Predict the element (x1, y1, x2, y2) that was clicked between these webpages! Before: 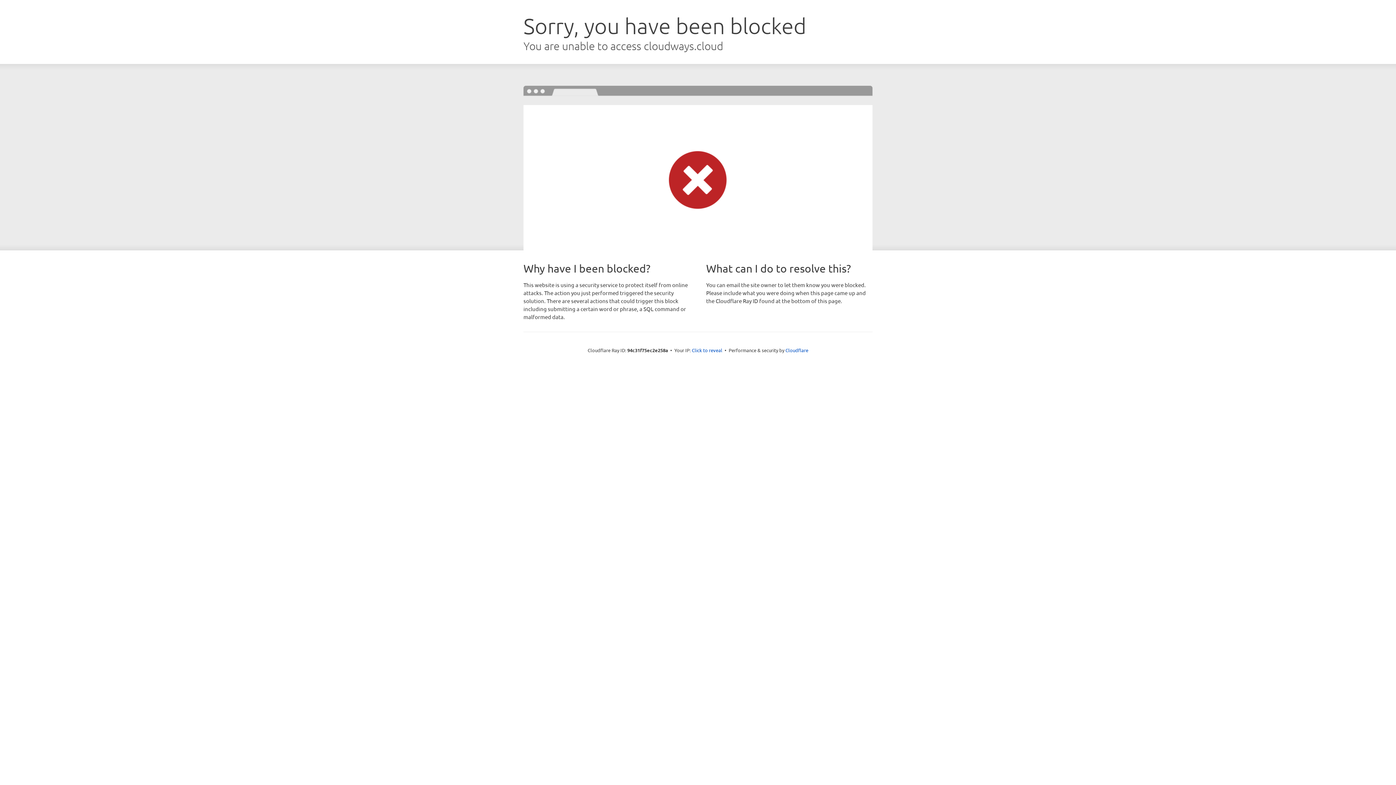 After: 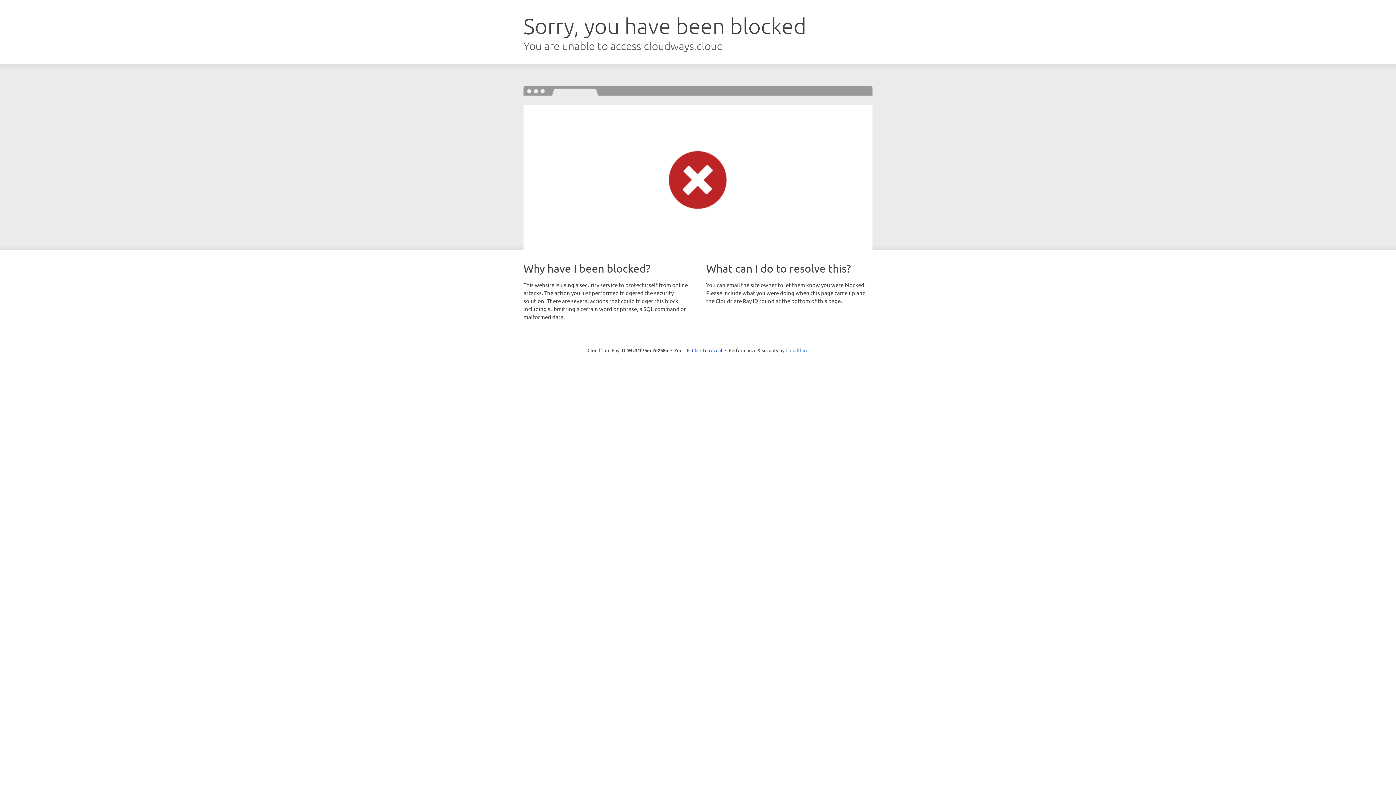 Action: label: Cloudflare bbox: (785, 347, 808, 353)